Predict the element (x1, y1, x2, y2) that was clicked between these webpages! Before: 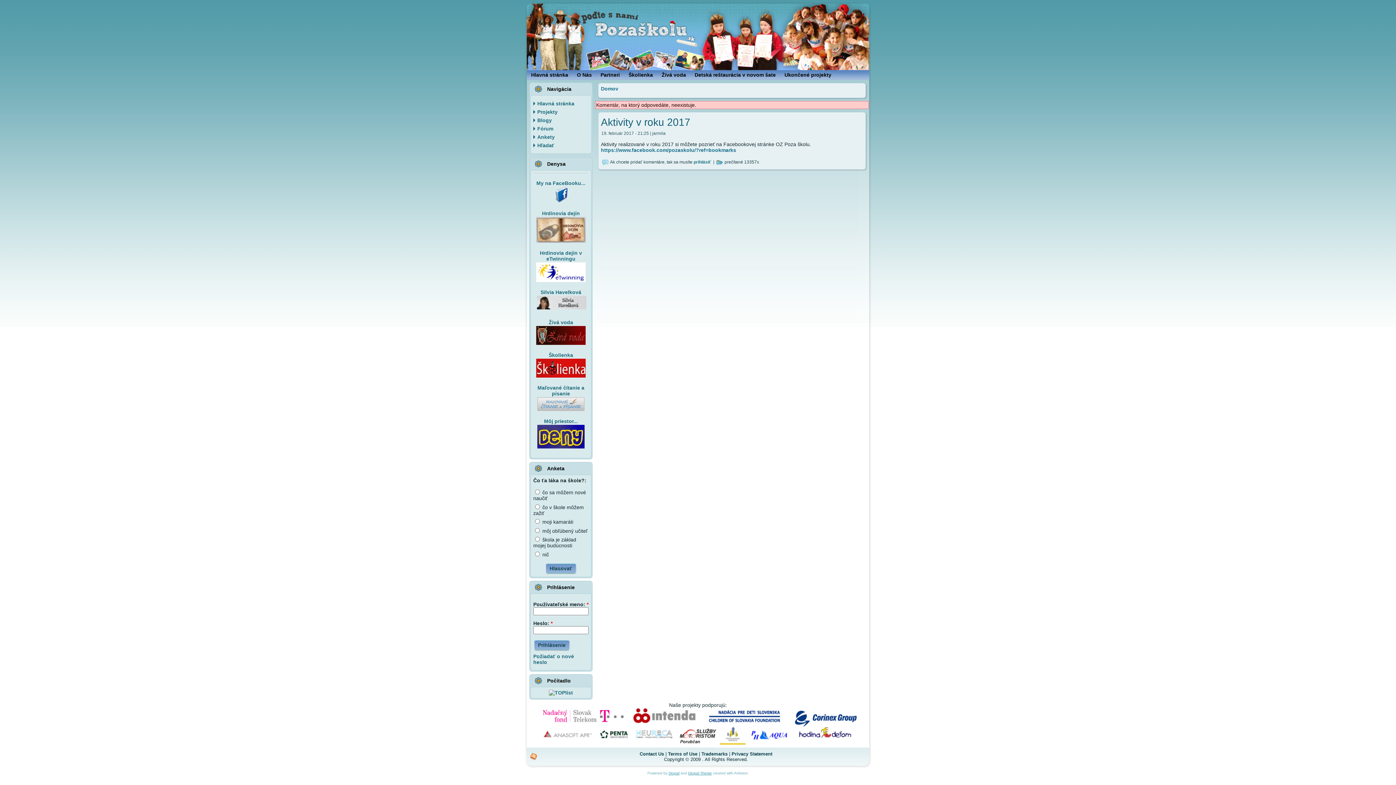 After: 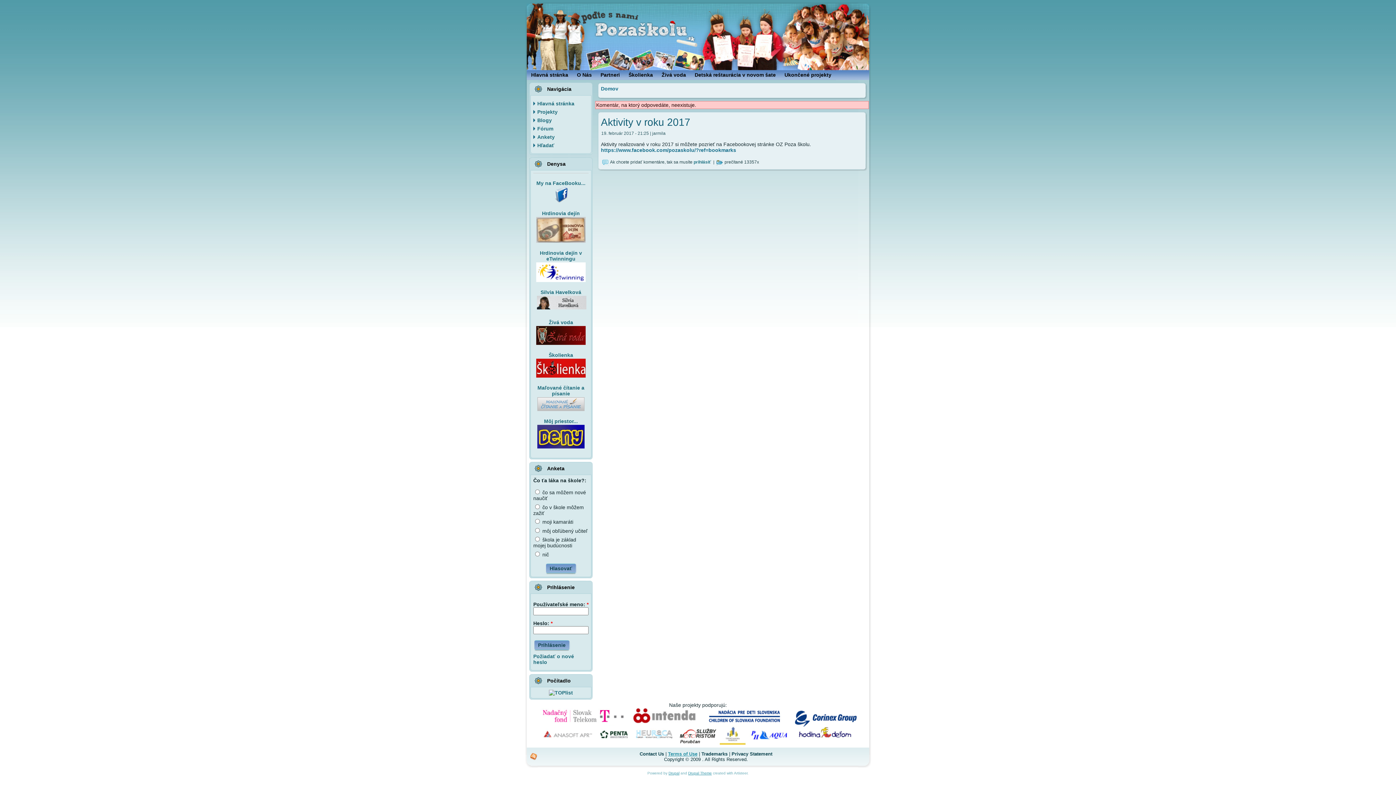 Action: bbox: (668, 751, 697, 757) label: Terms of Use